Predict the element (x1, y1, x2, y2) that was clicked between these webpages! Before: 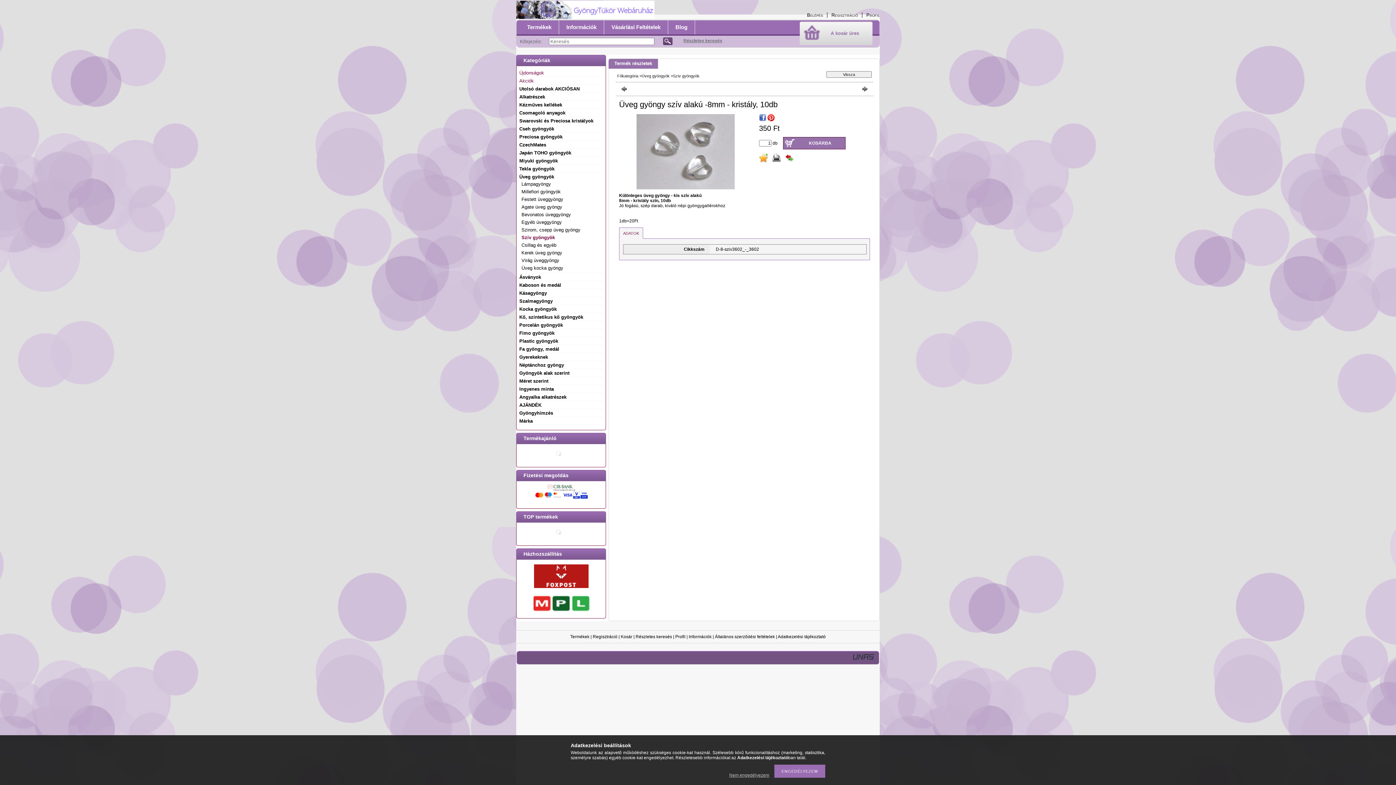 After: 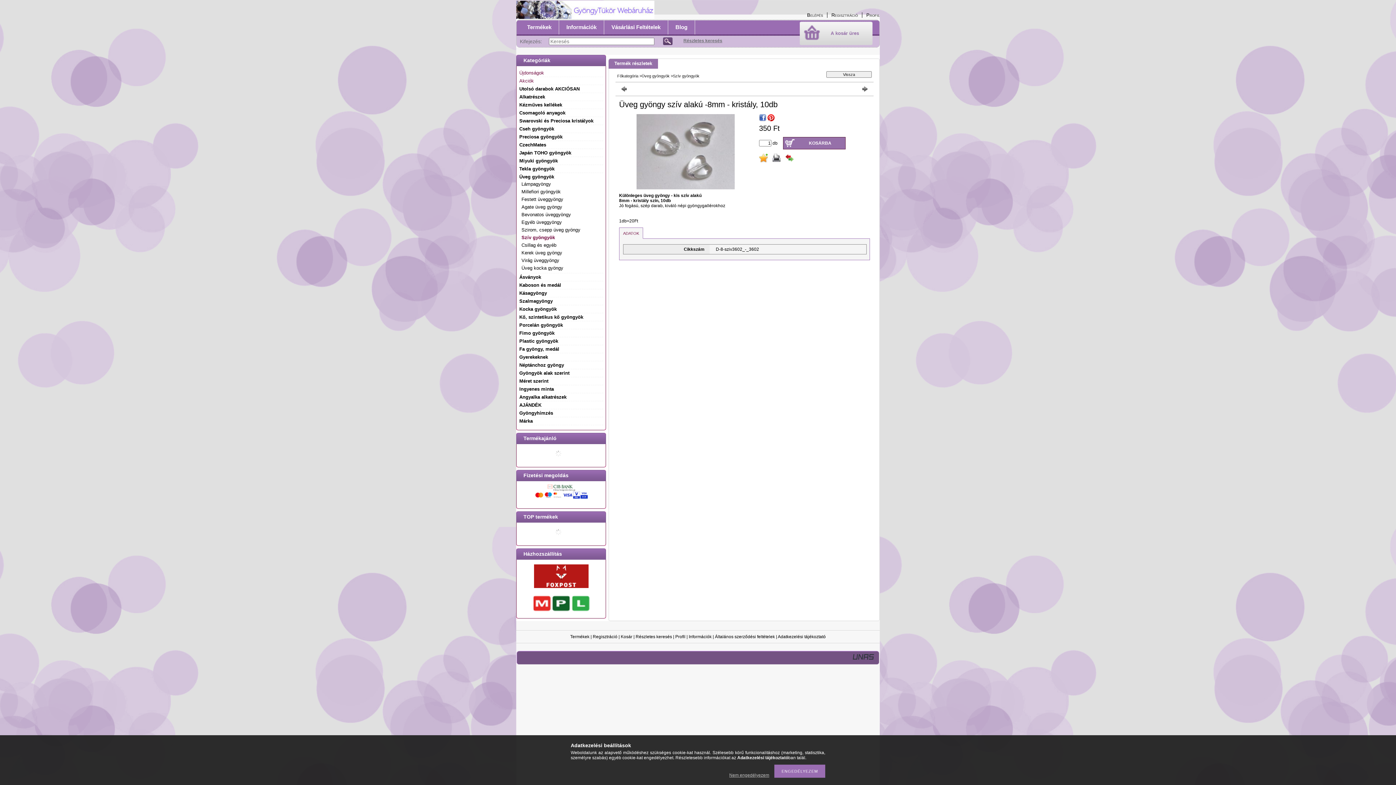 Action: bbox: (759, 153, 768, 162)